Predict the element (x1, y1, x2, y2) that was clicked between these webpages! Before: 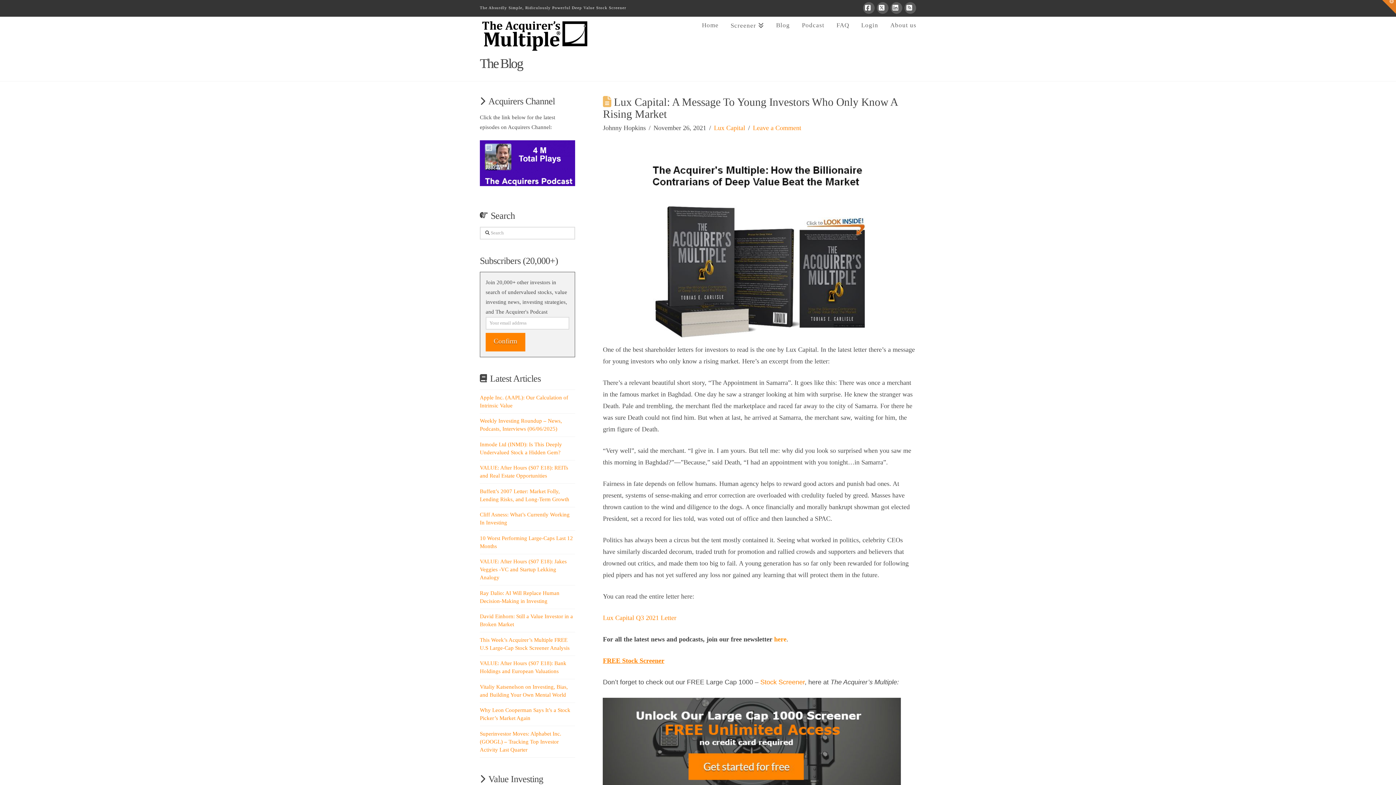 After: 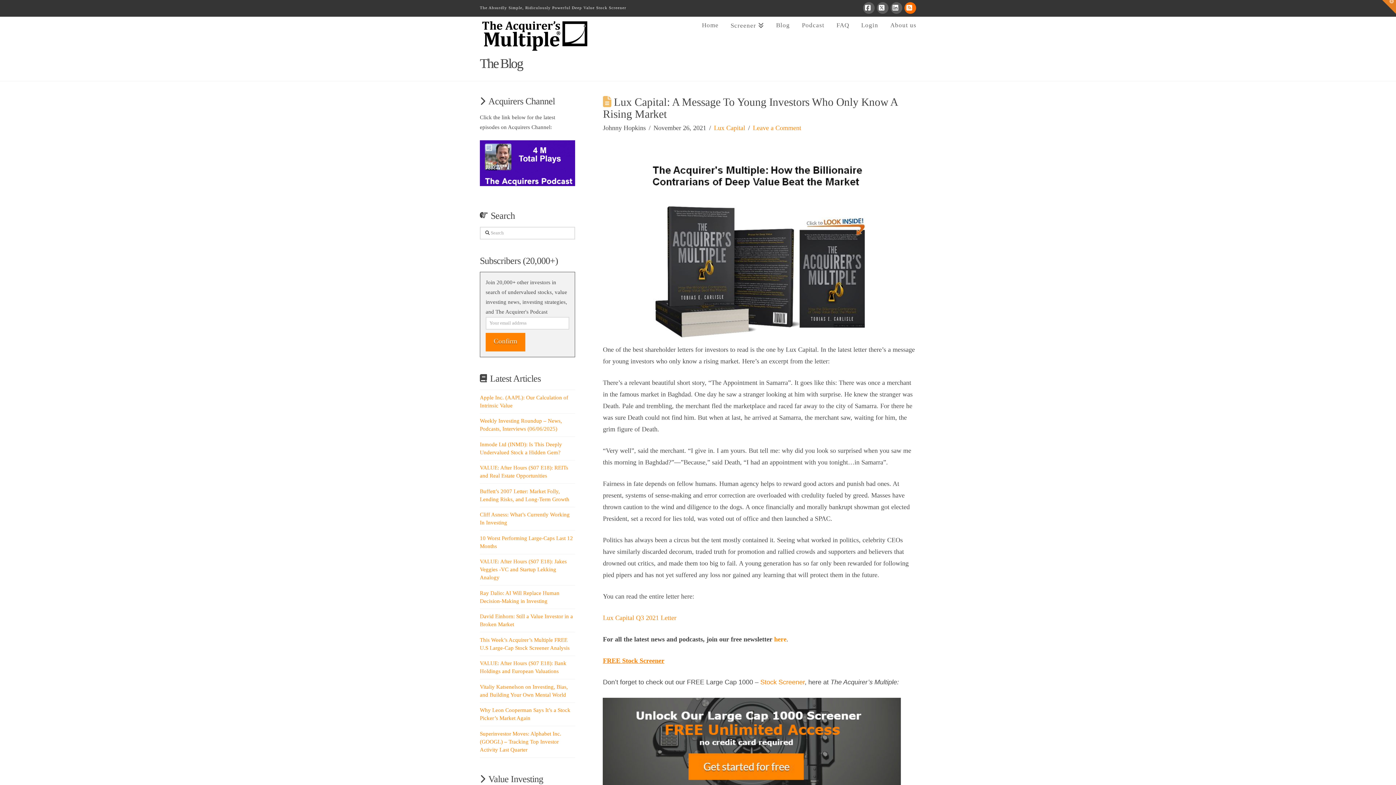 Action: bbox: (904, 2, 916, 13) label: RSS